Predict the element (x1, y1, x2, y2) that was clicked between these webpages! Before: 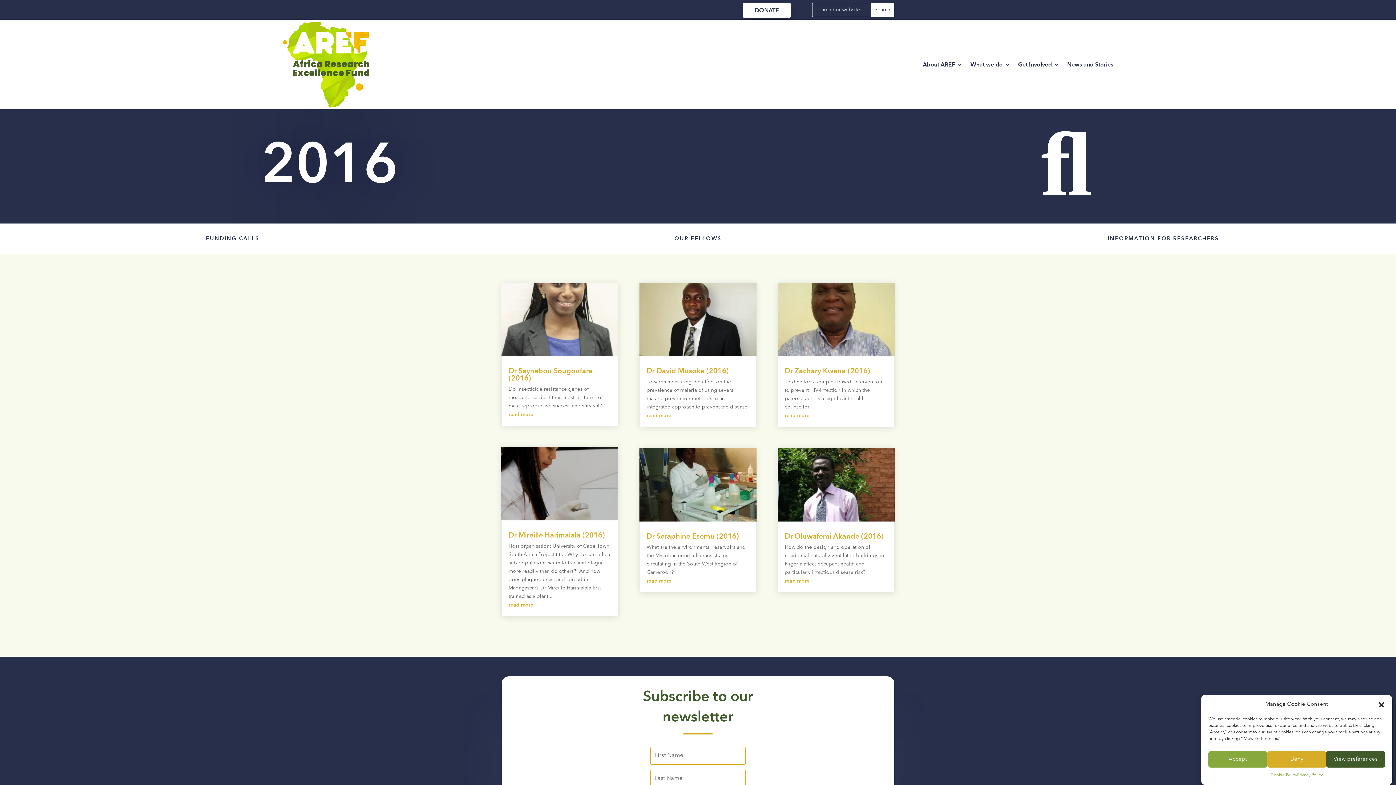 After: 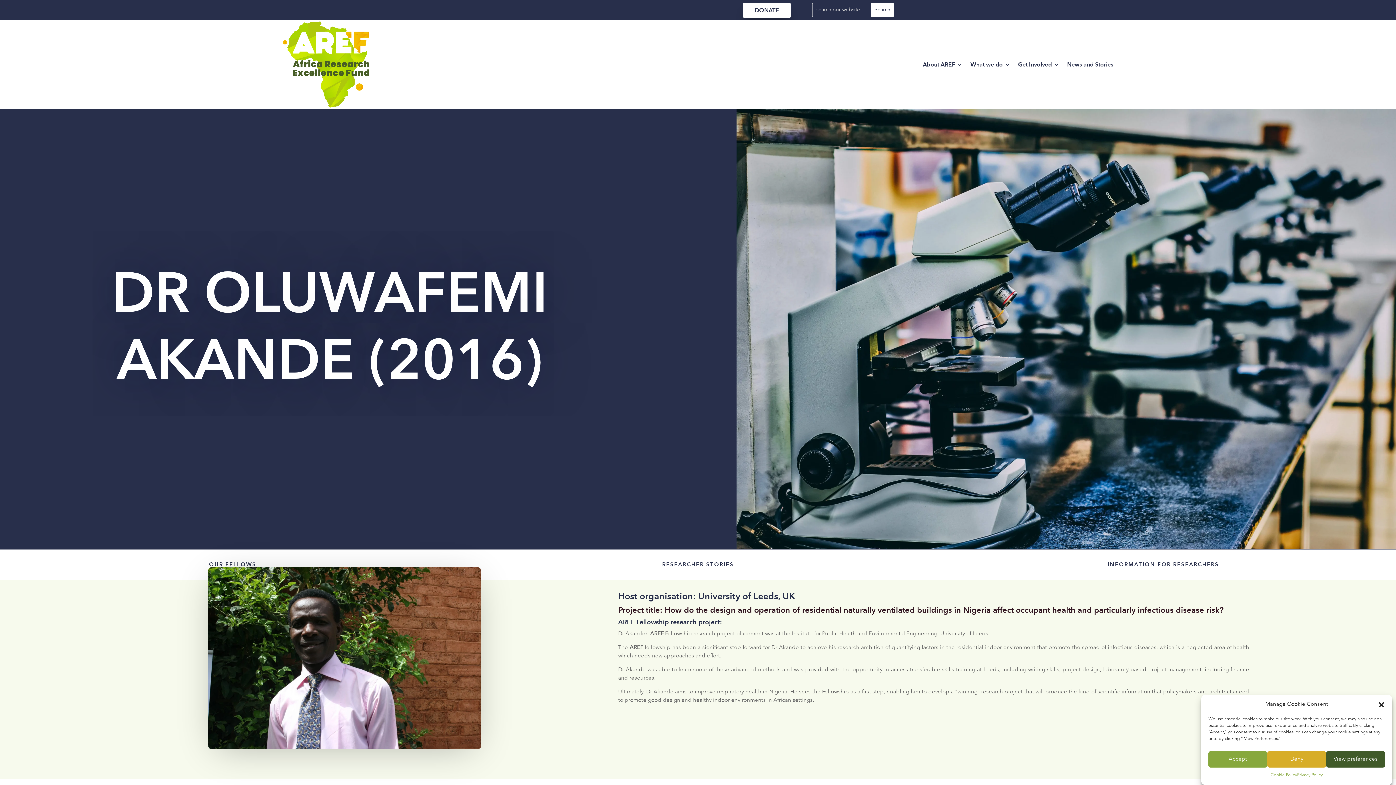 Action: bbox: (784, 578, 809, 584) label: read more